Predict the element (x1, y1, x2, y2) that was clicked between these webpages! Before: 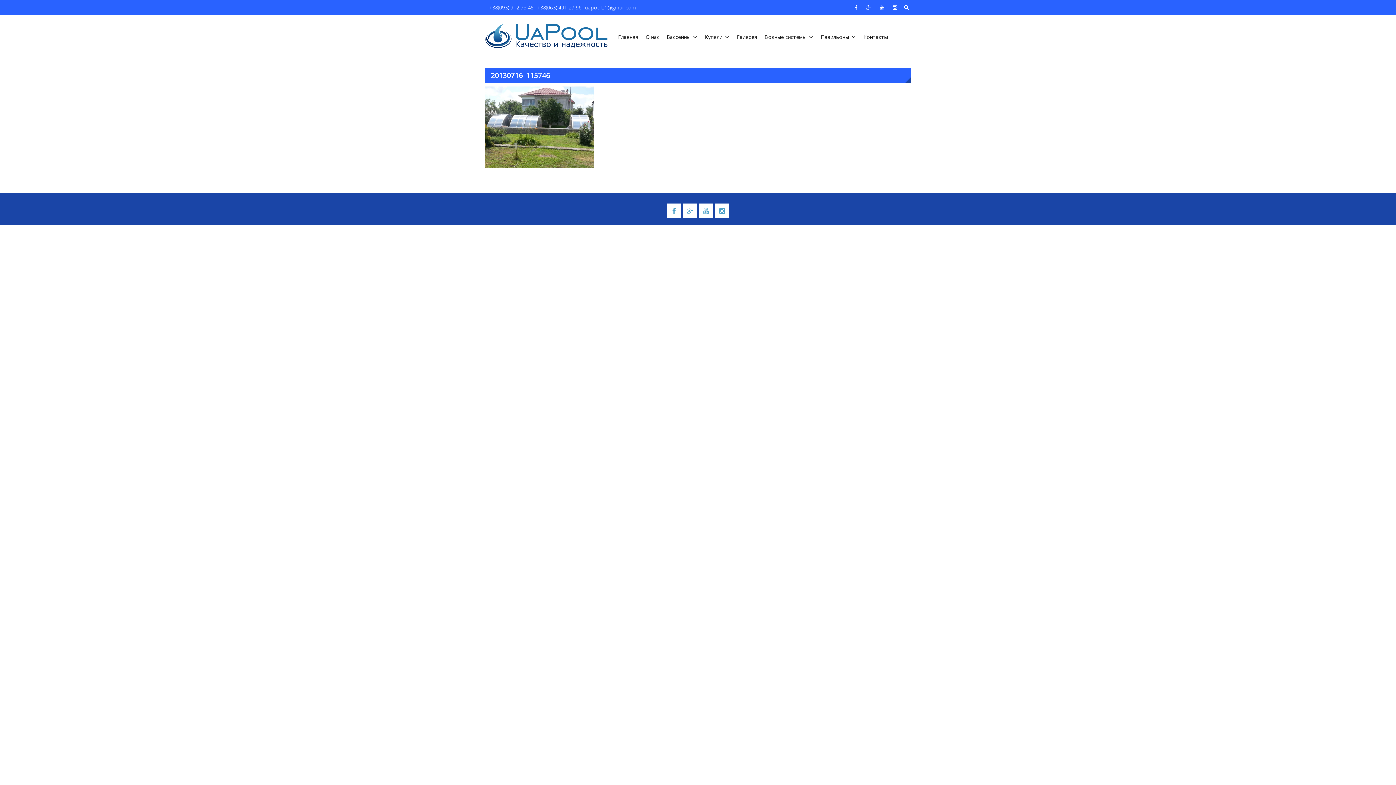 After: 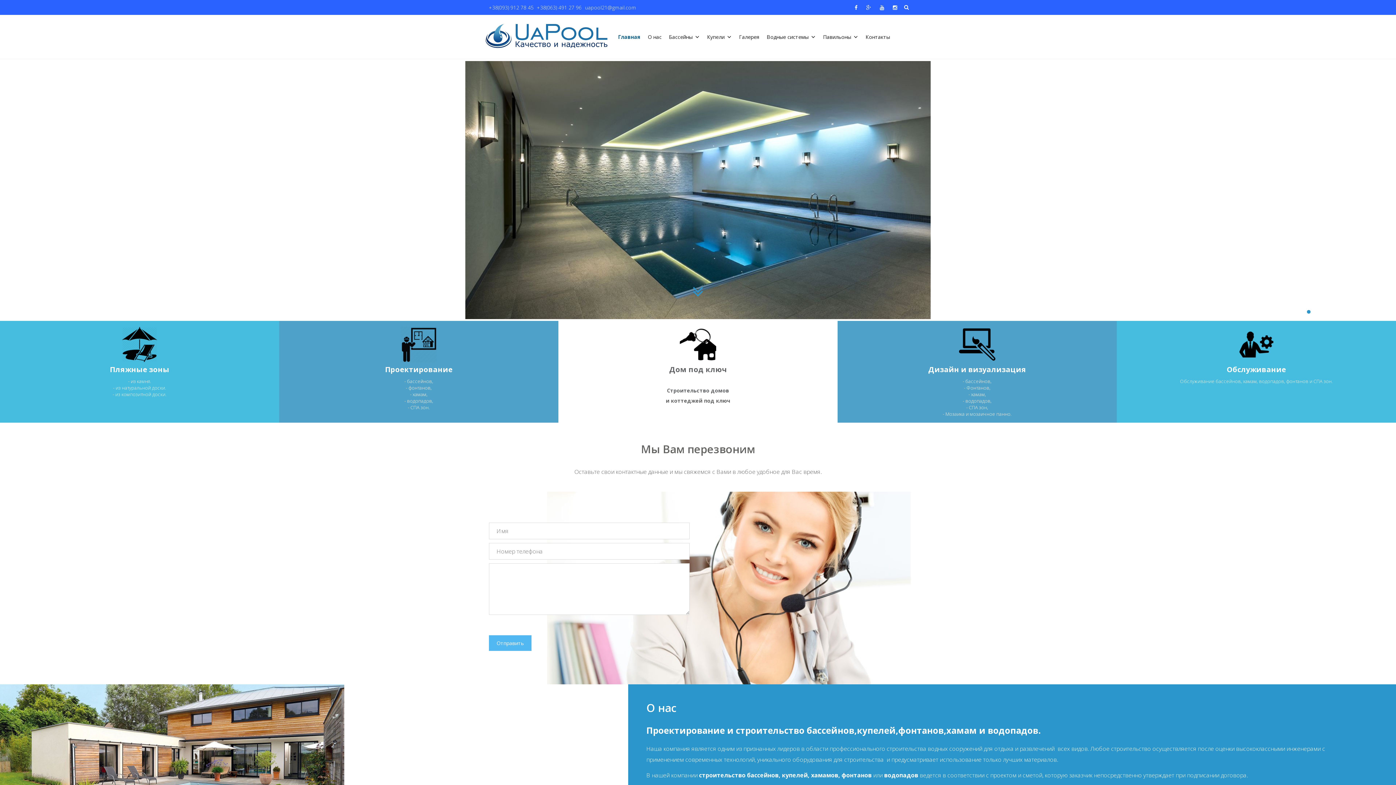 Action: bbox: (485, 41, 607, 49)